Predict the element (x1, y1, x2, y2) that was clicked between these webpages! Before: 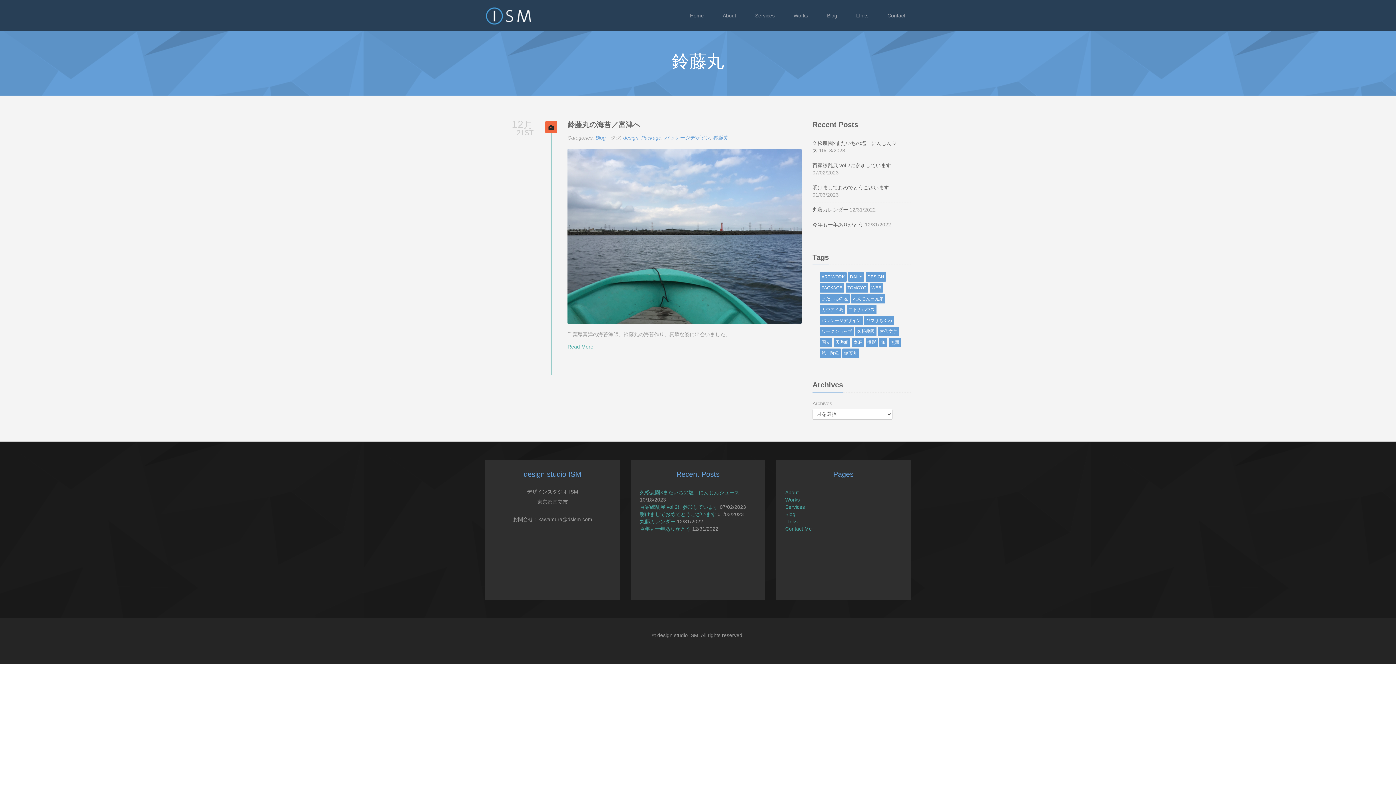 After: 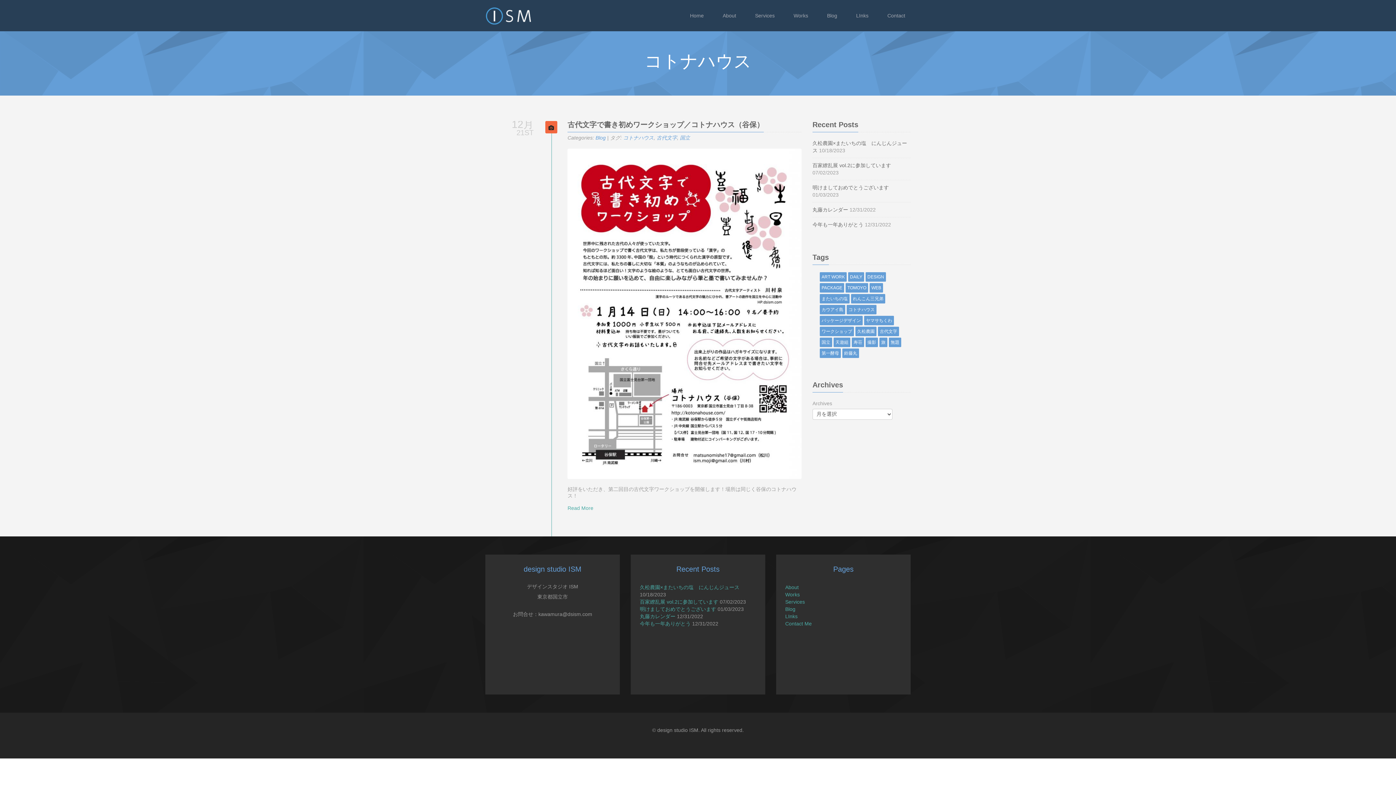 Action: label: コトナハウス bbox: (846, 305, 876, 314)